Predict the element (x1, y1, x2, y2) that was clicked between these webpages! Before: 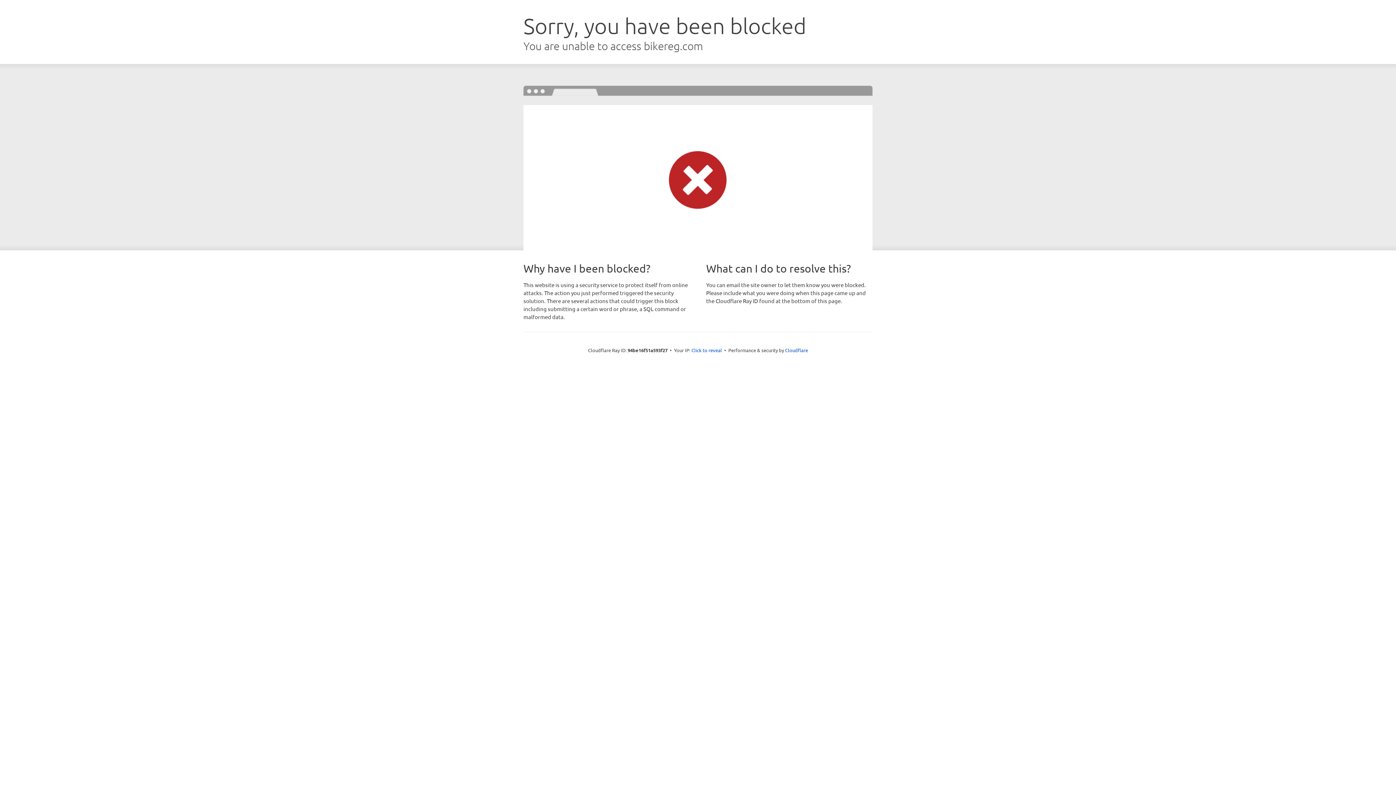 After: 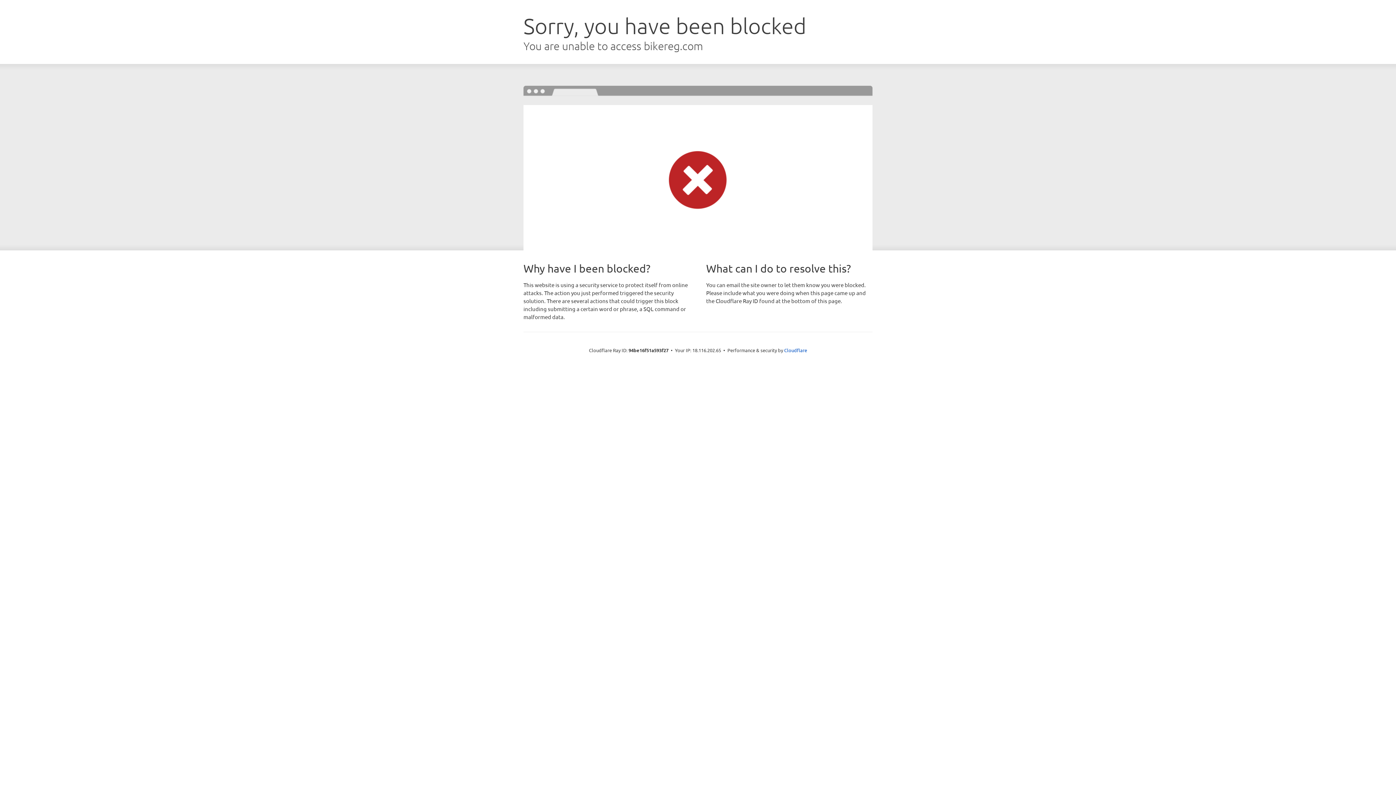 Action: label: Click to reveal bbox: (691, 346, 722, 353)